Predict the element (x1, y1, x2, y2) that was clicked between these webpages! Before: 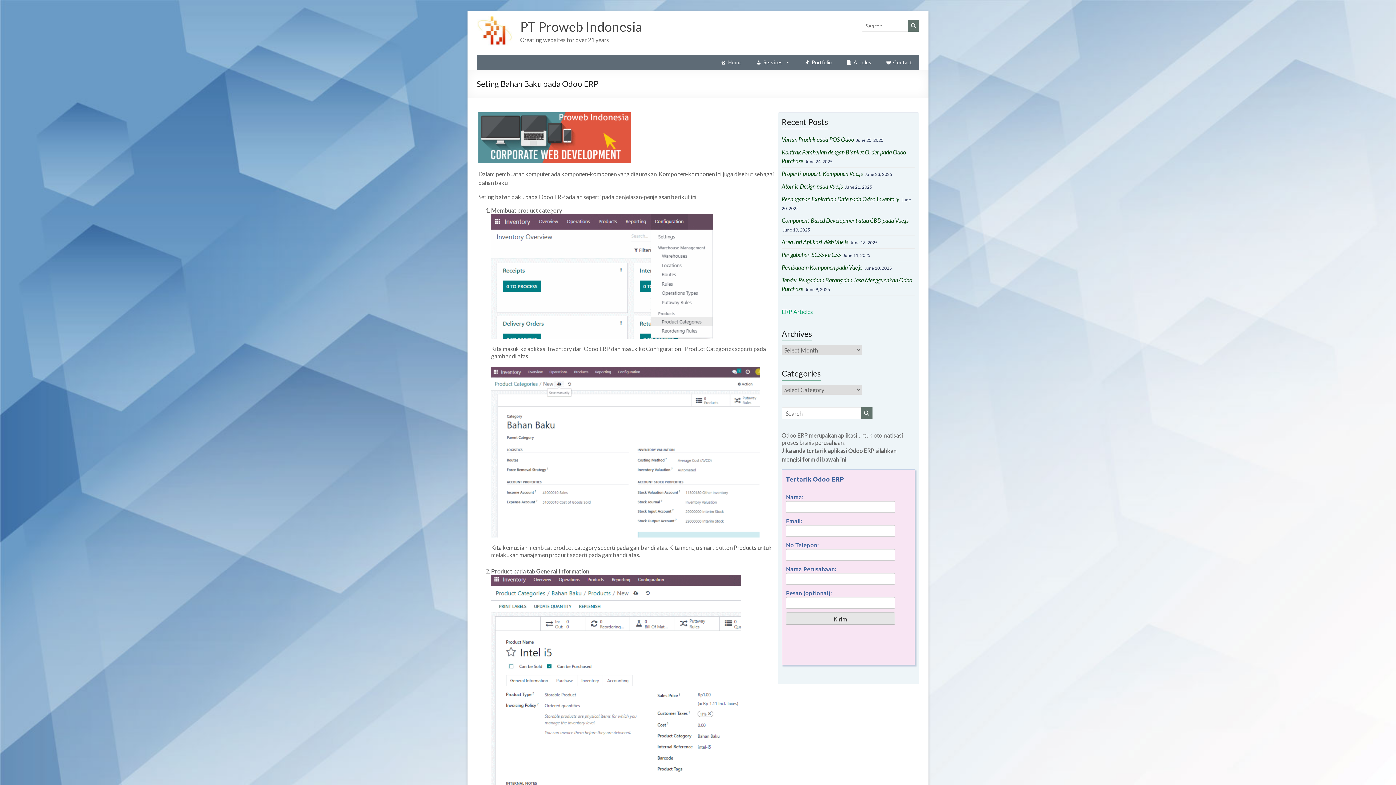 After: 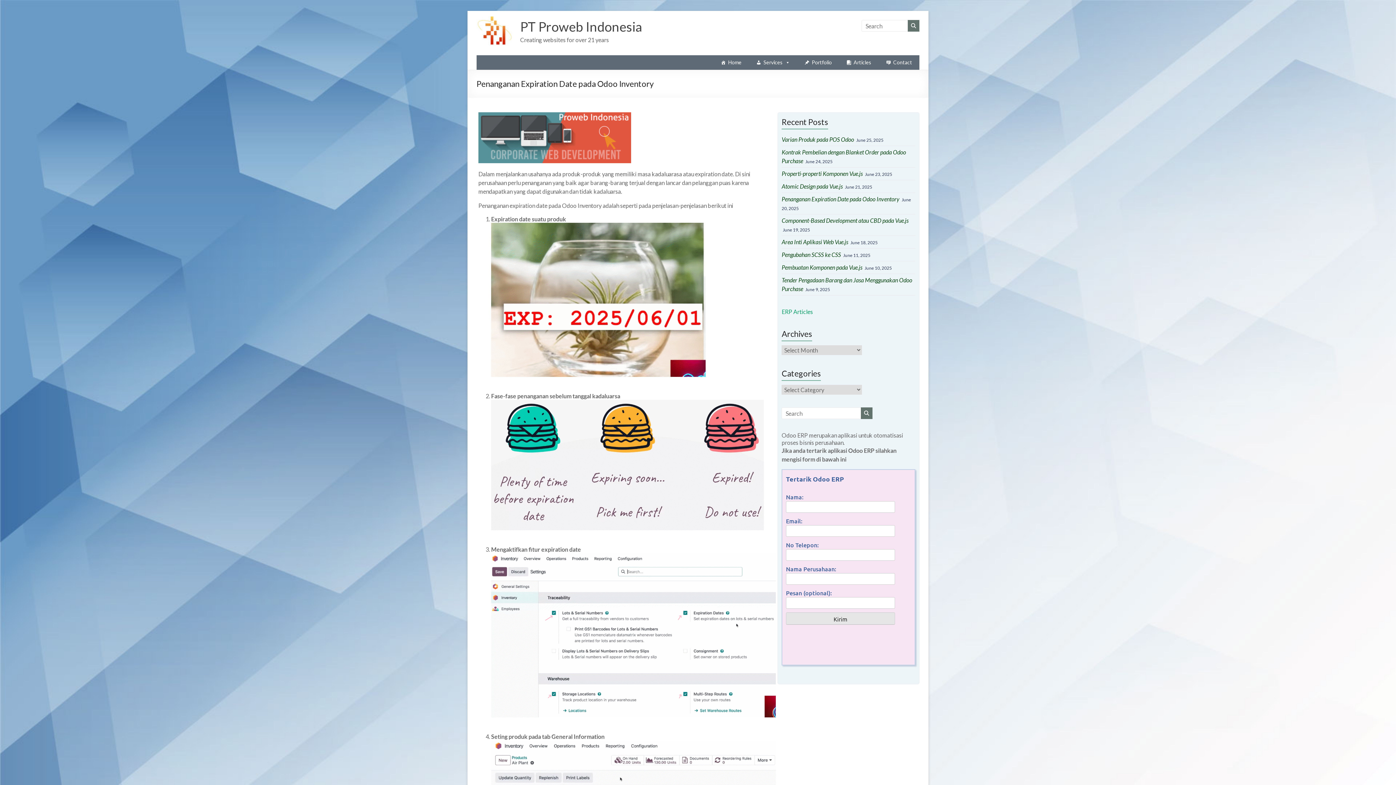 Action: bbox: (781, 195, 899, 202) label: Penanganan Expiration Date pada Odoo Inventory